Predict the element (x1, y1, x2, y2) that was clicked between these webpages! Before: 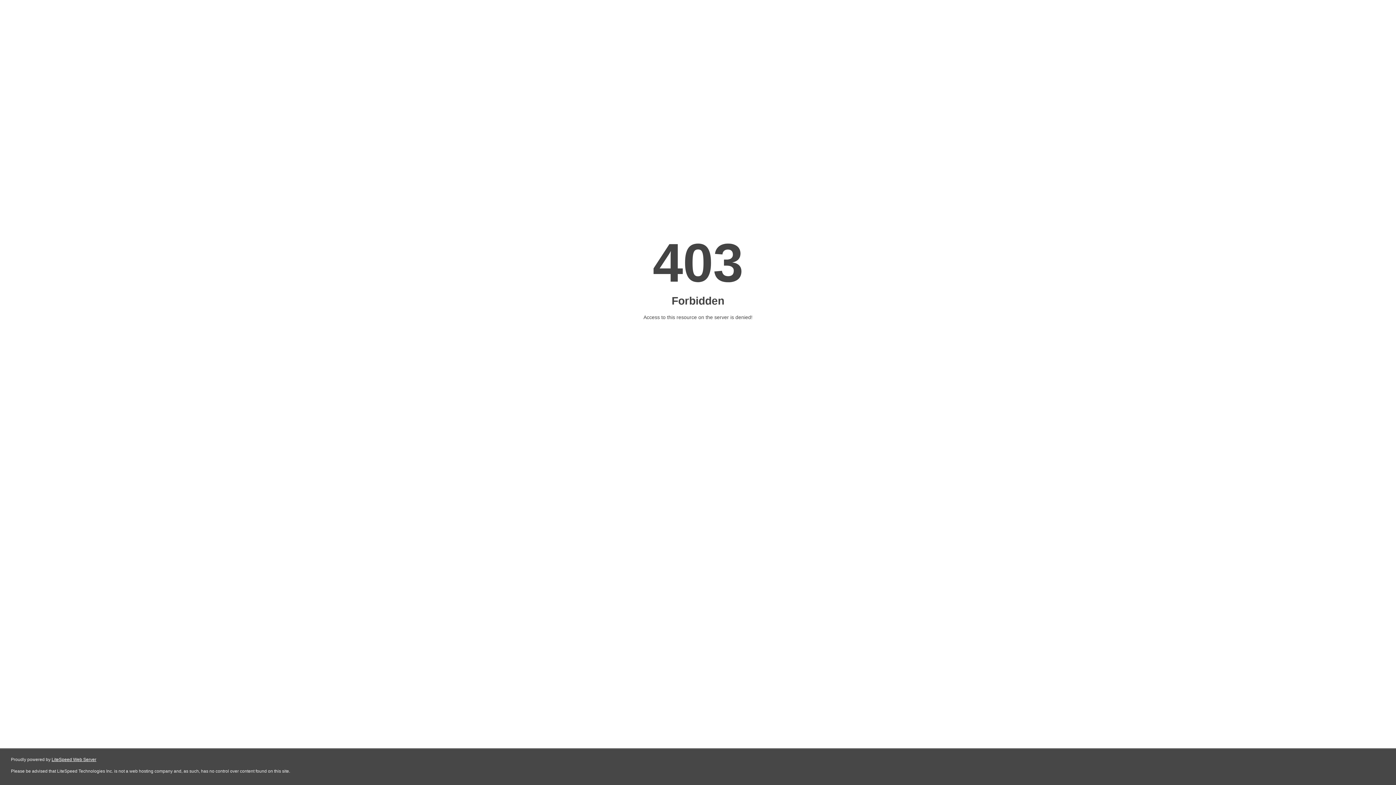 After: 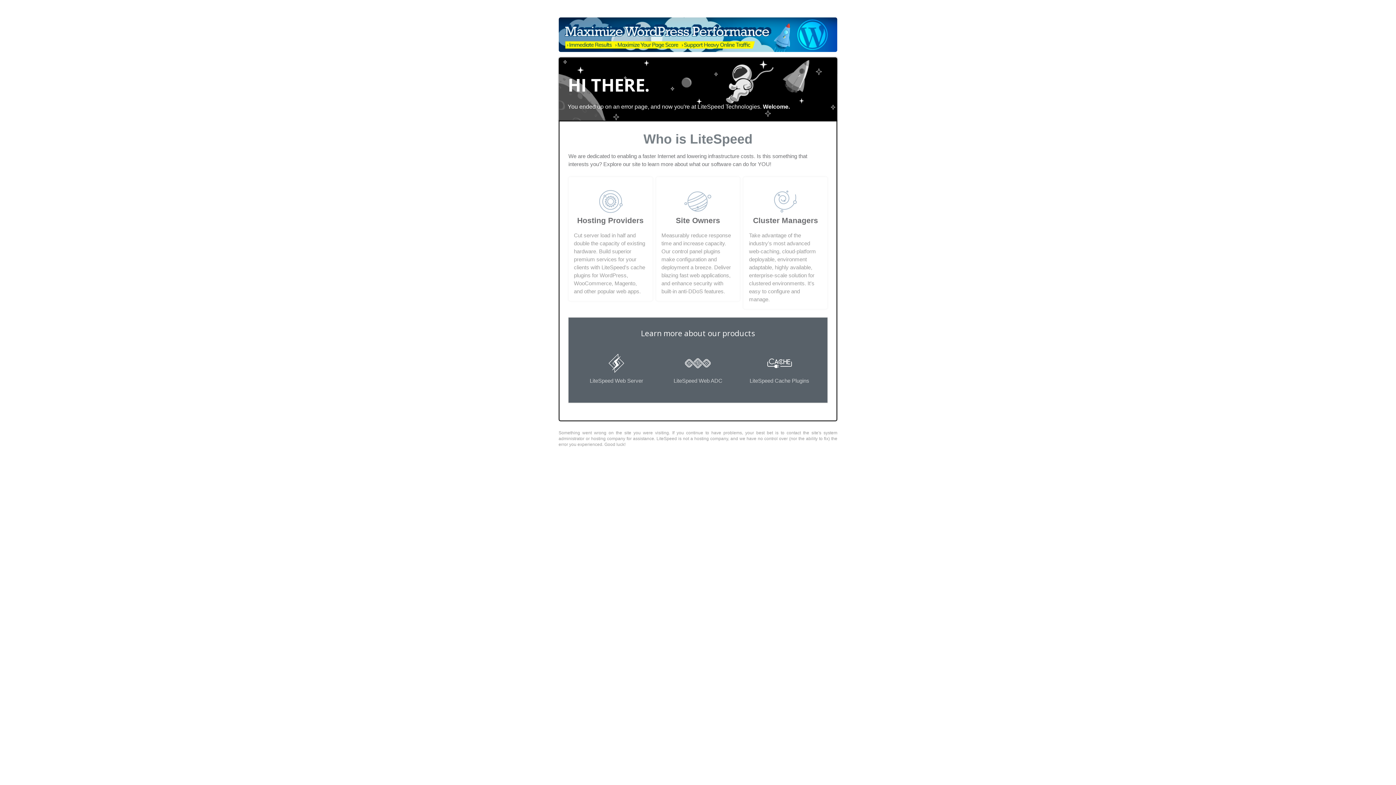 Action: bbox: (51, 757, 96, 762) label: LiteSpeed Web Server